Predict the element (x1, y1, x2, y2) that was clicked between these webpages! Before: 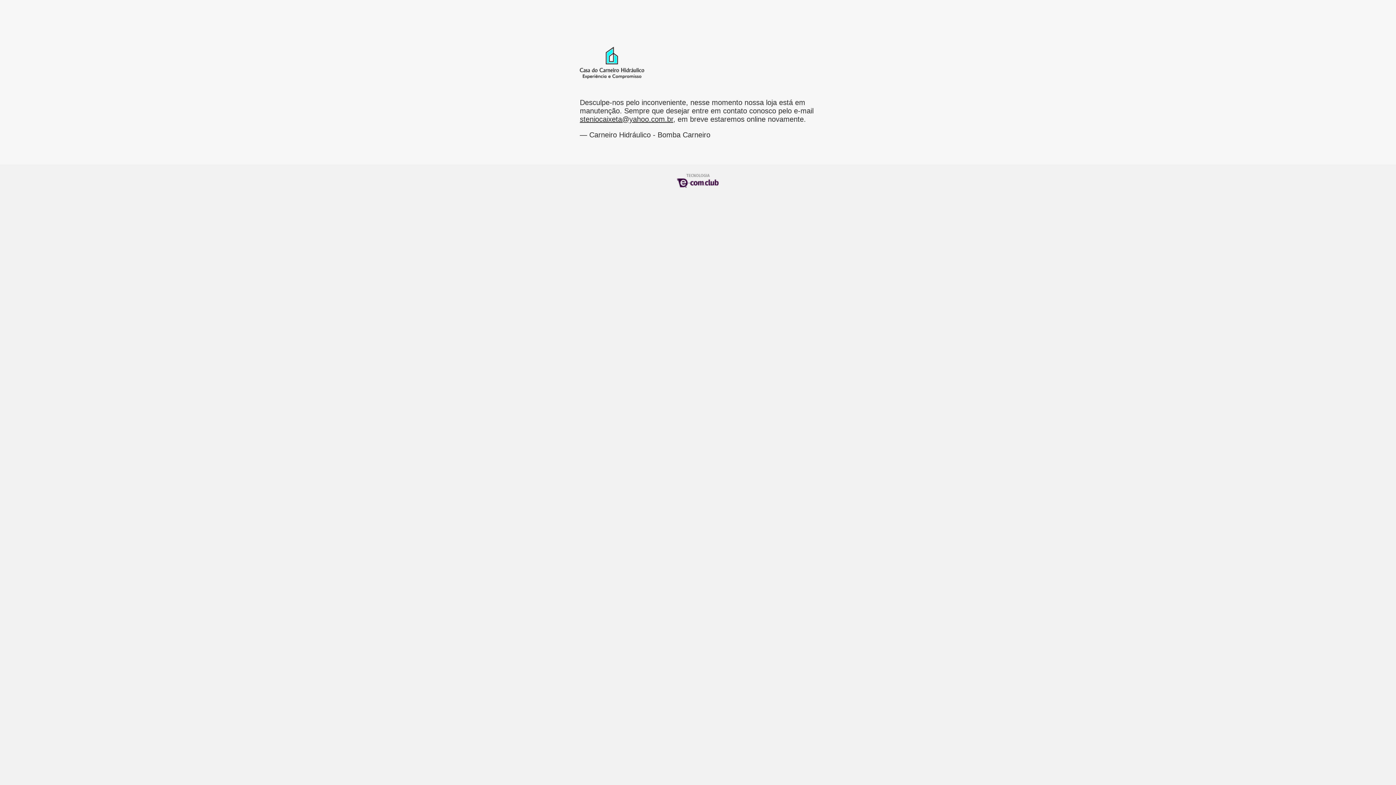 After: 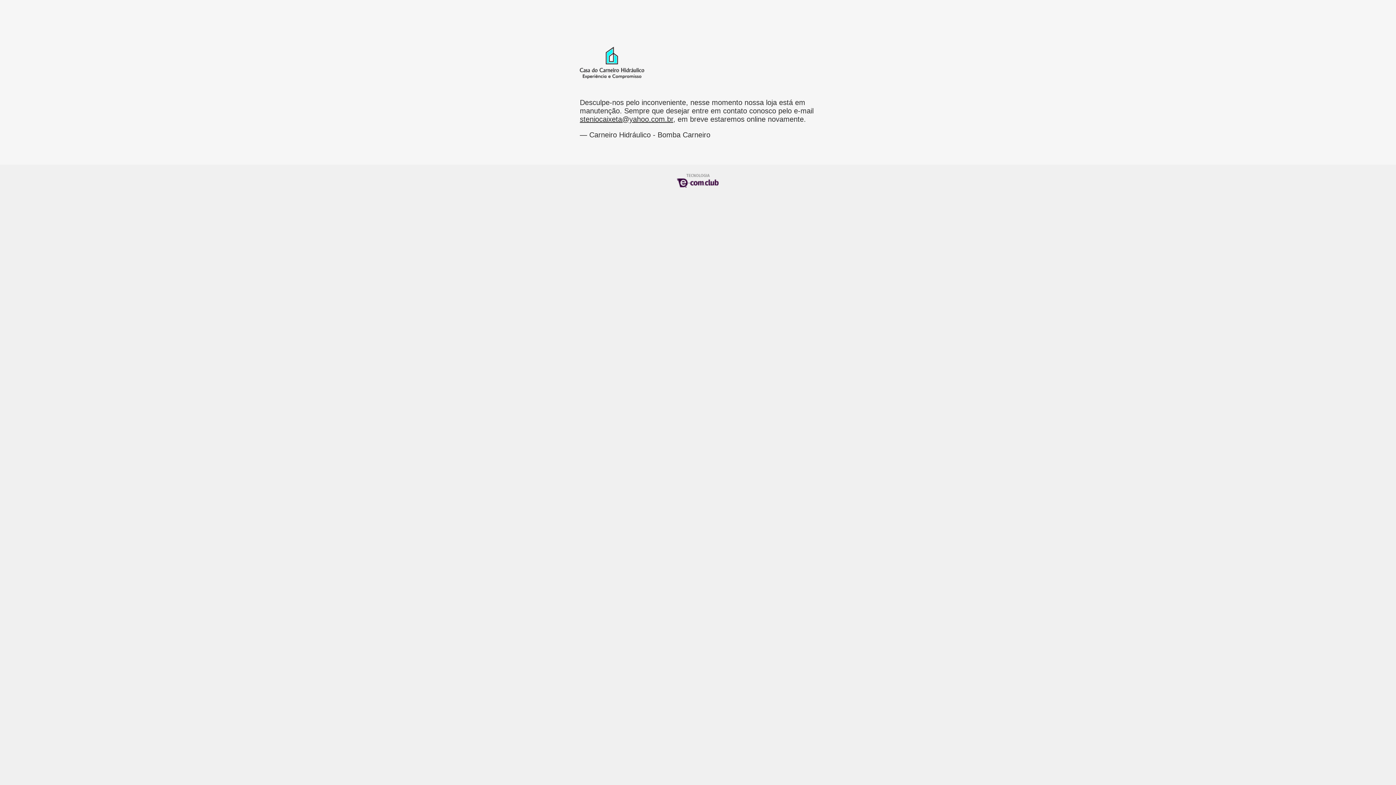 Action: bbox: (580, 115, 673, 123) label: steniocaixeta@yahoo.com.br